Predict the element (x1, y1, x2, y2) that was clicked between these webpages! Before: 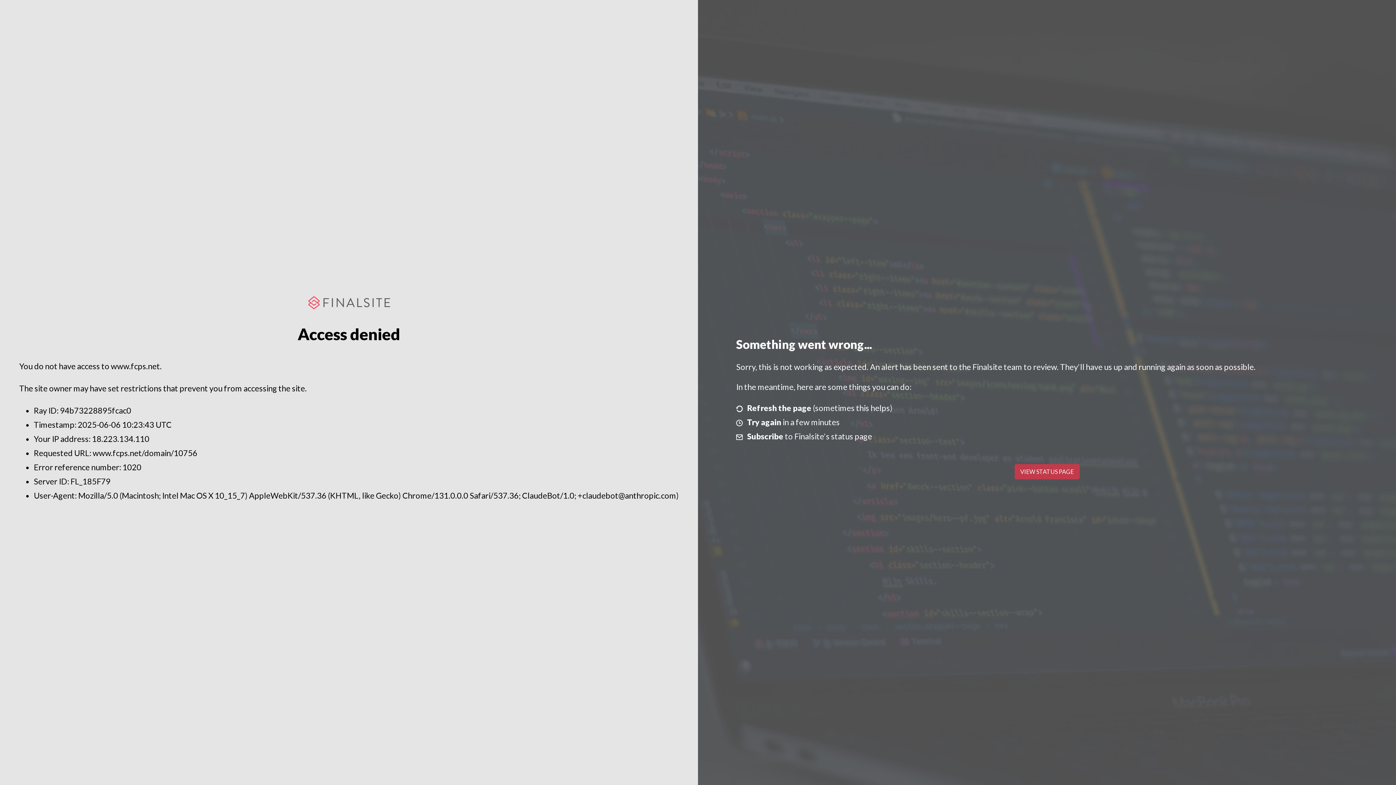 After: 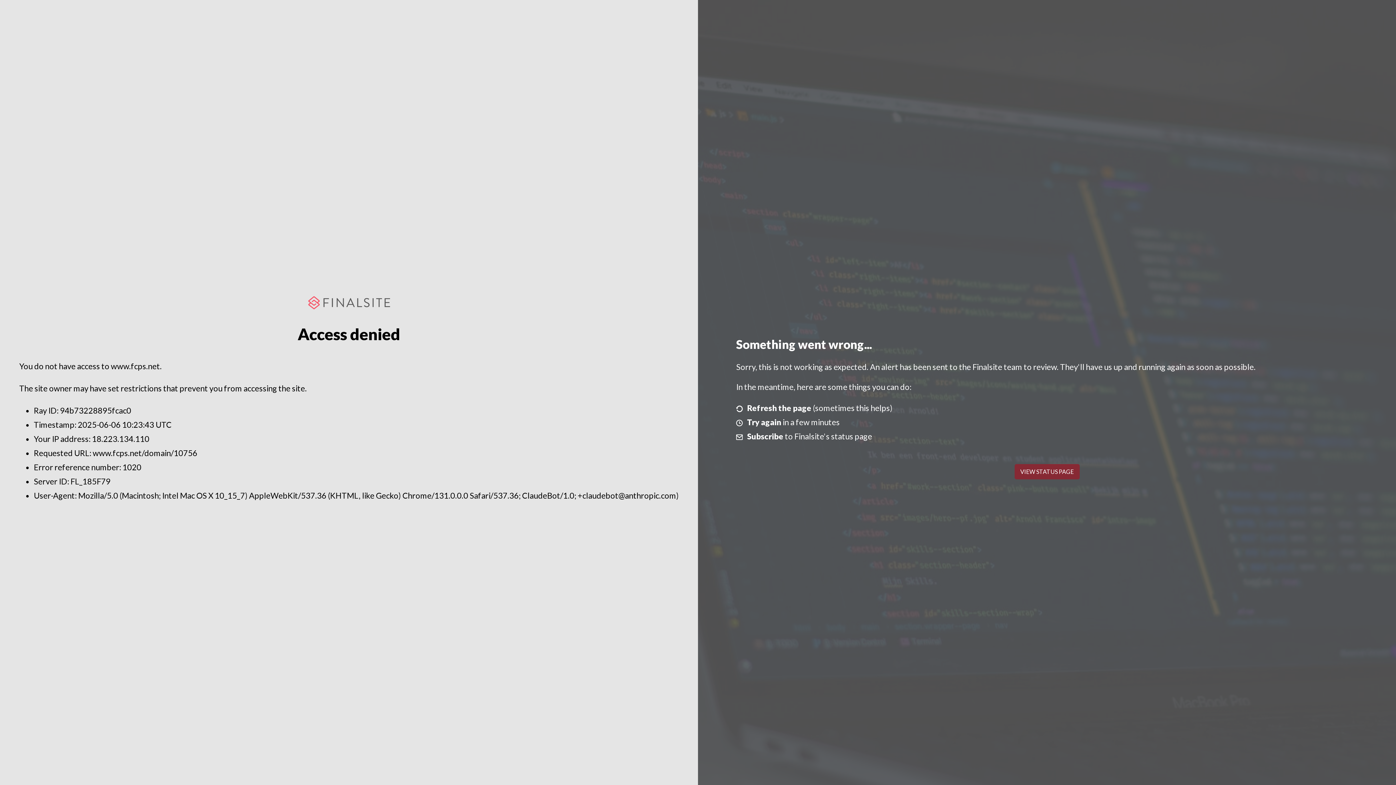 Action: bbox: (1014, 464, 1079, 479) label: VIEW STATUS PAGE